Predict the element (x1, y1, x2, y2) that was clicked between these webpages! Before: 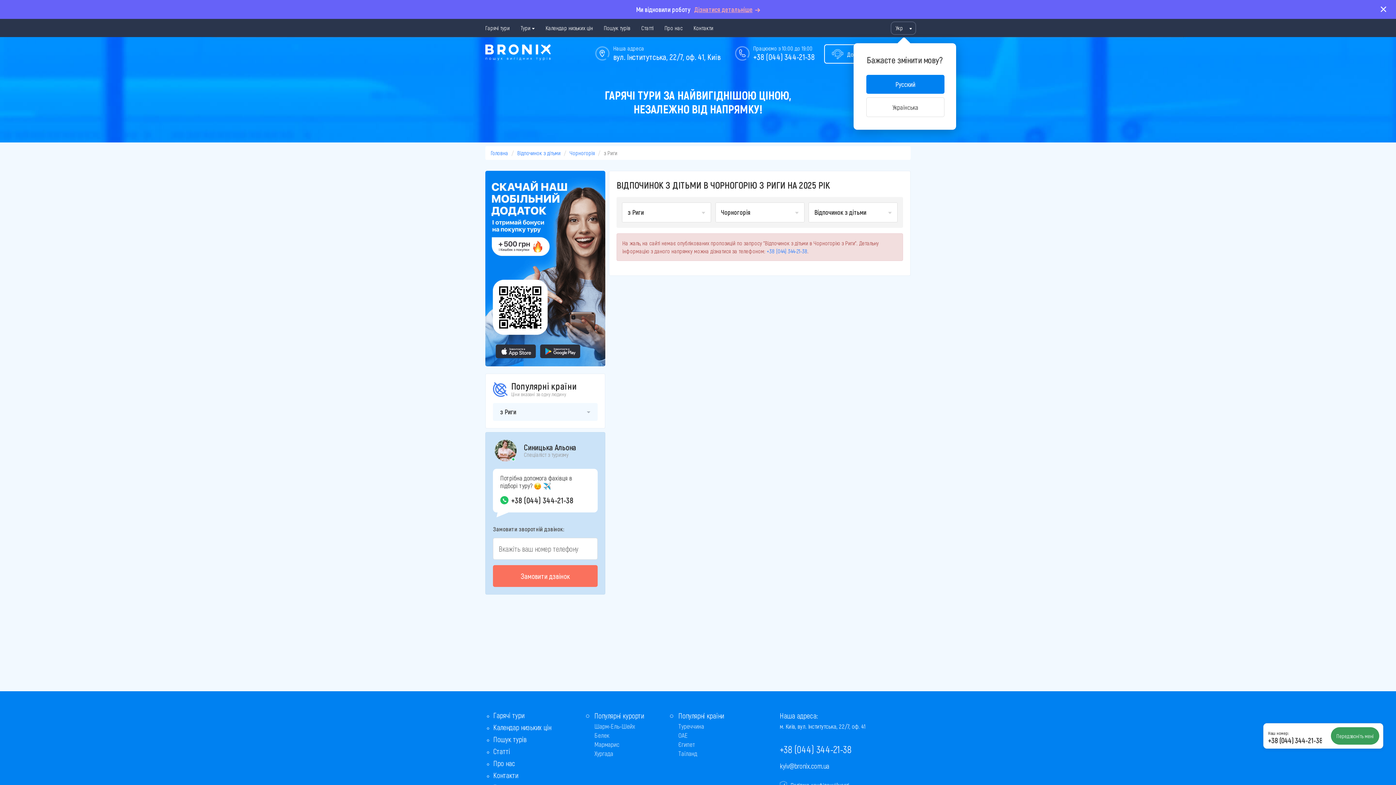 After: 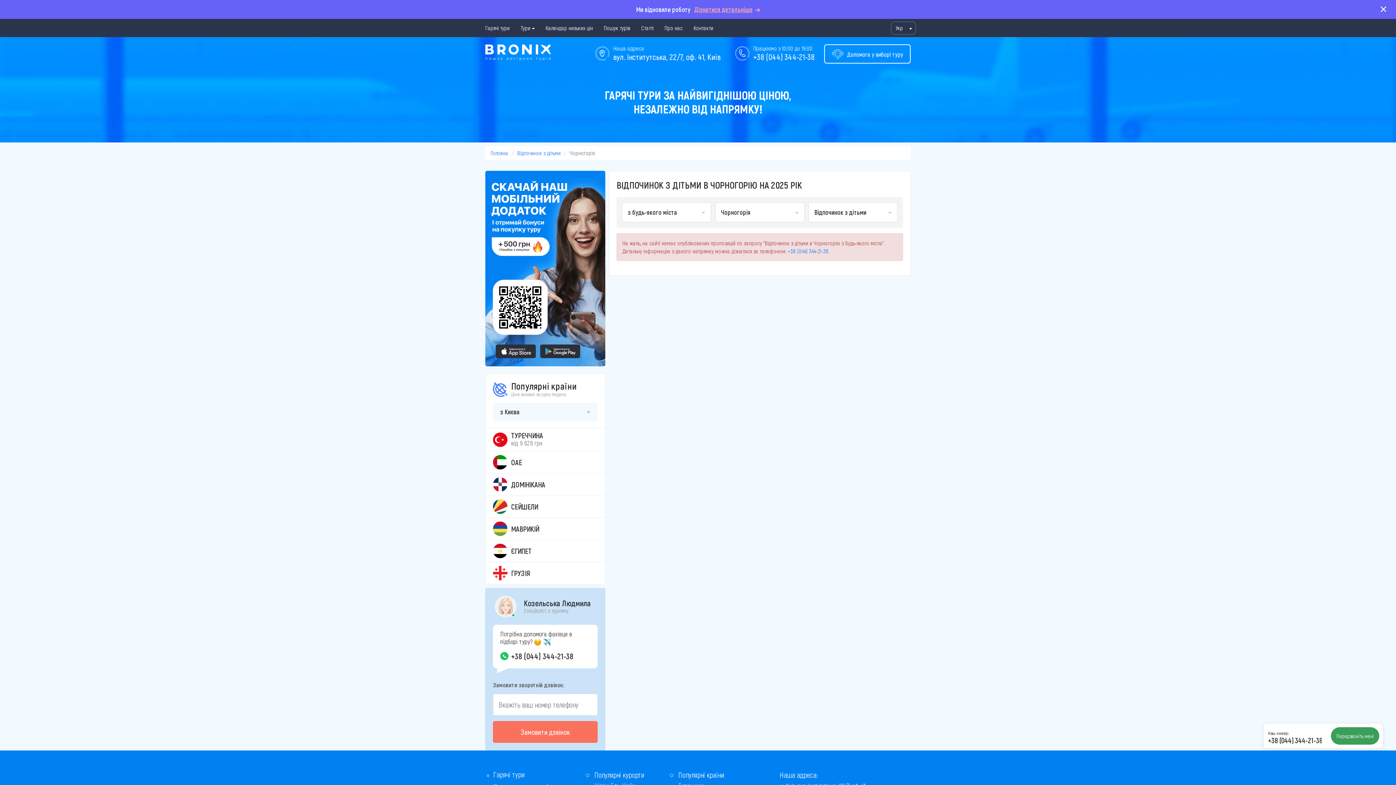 Action: label: Чорногорія bbox: (569, 149, 594, 156)